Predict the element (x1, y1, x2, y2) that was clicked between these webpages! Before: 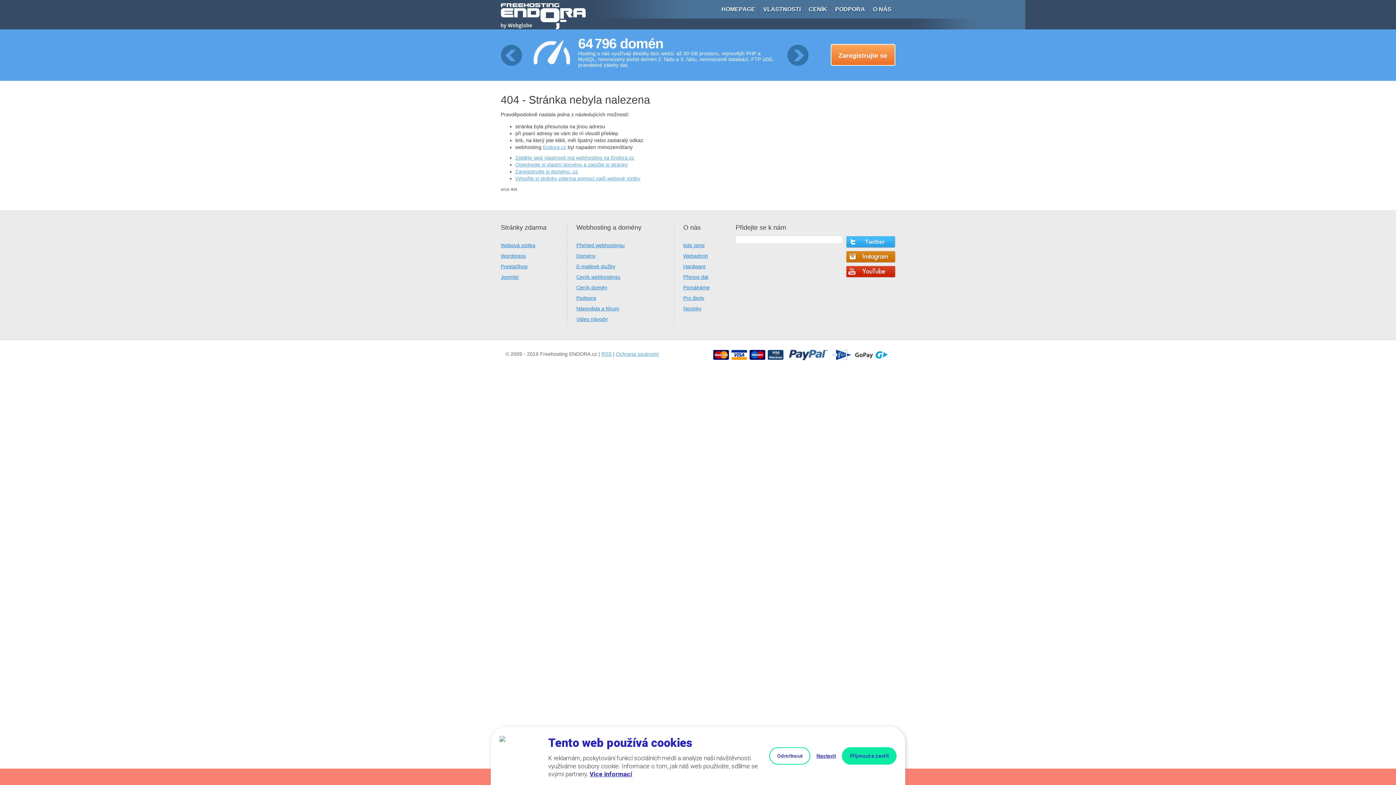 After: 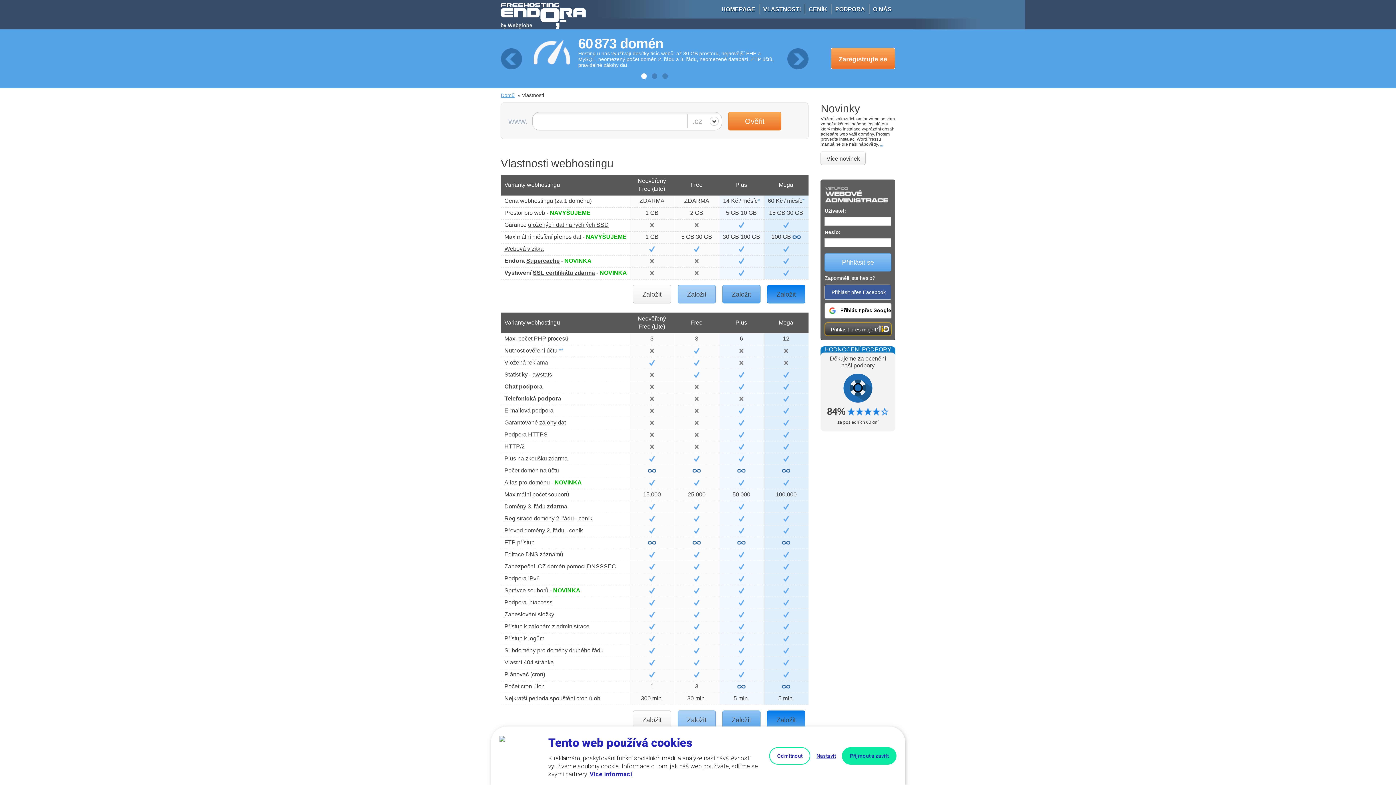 Action: bbox: (759, 0, 804, 18) label: VLASTNOSTI